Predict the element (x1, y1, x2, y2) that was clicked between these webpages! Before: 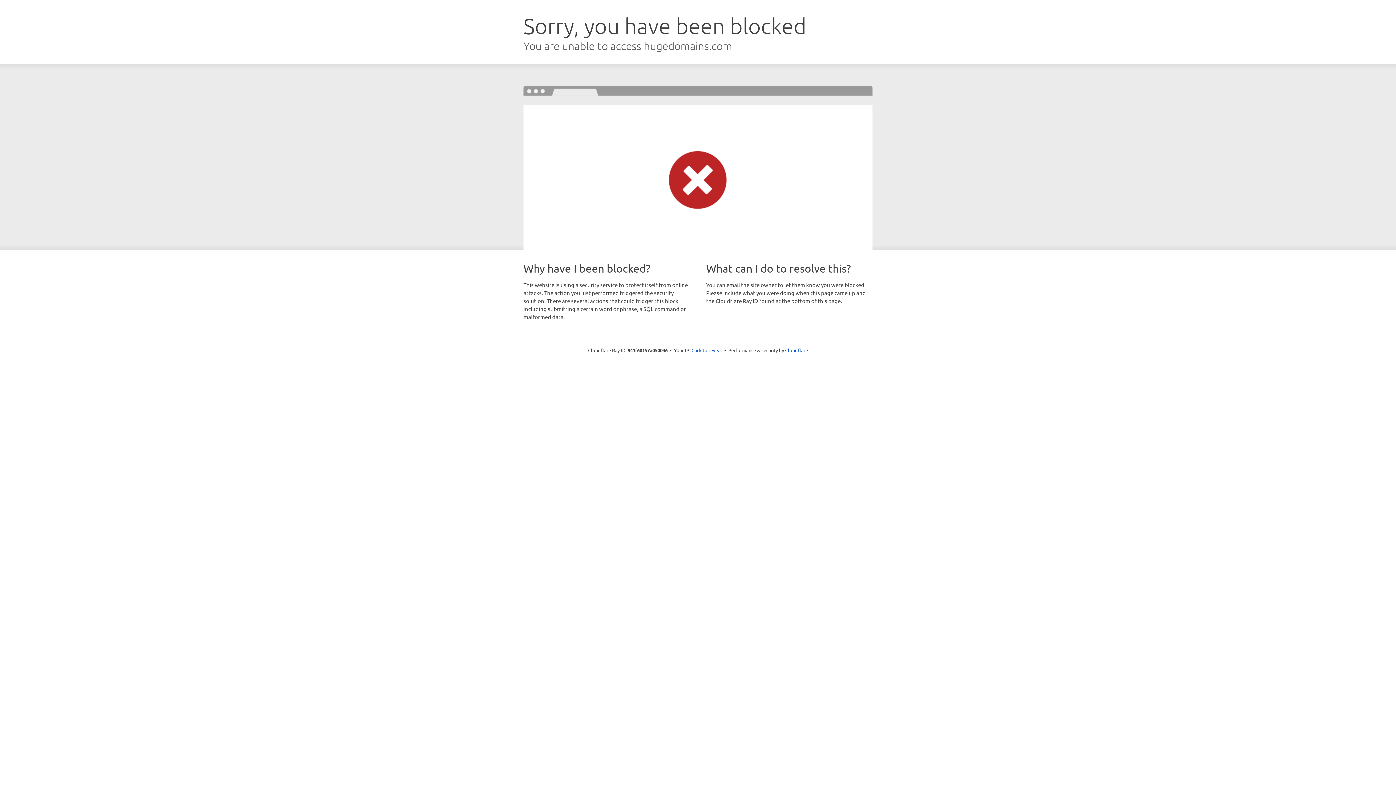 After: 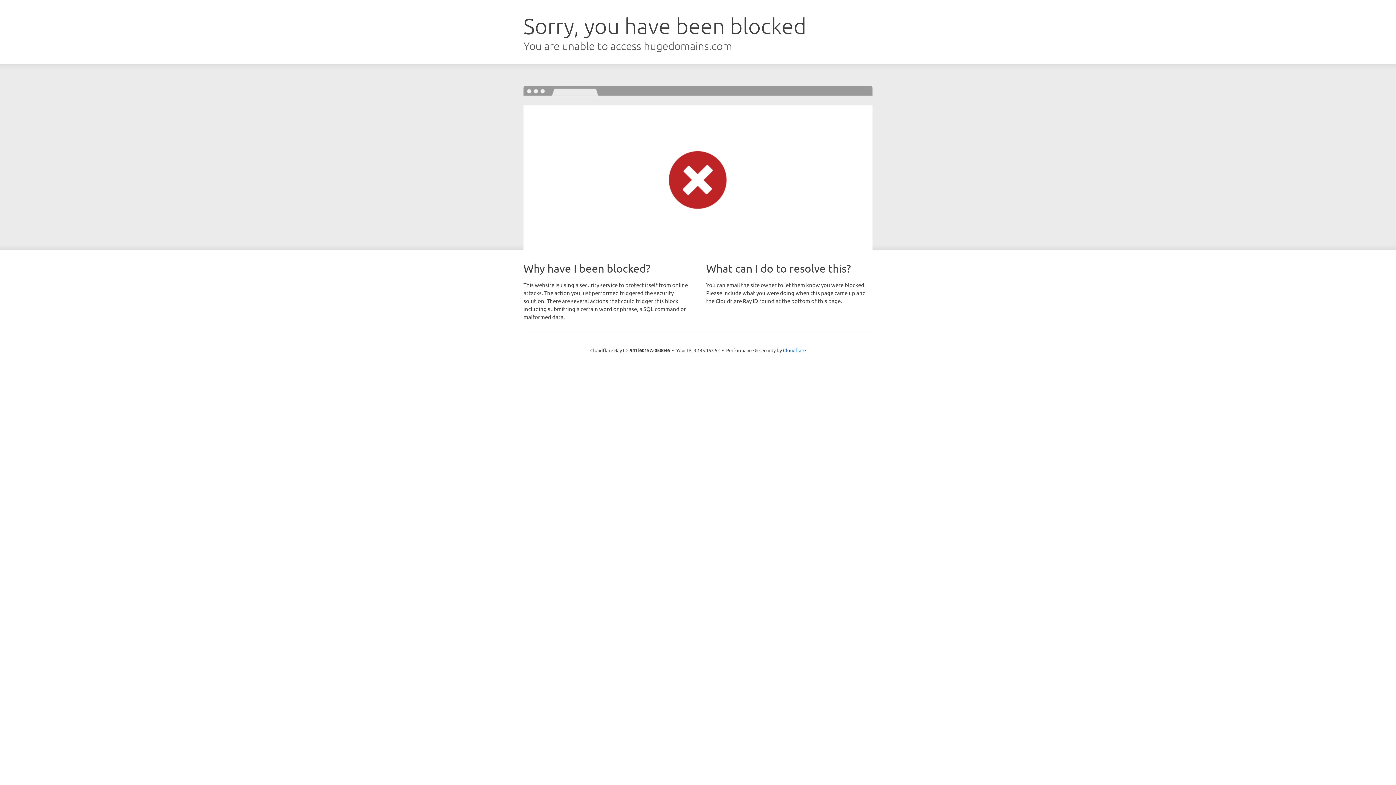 Action: bbox: (691, 346, 722, 353) label: Click to reveal